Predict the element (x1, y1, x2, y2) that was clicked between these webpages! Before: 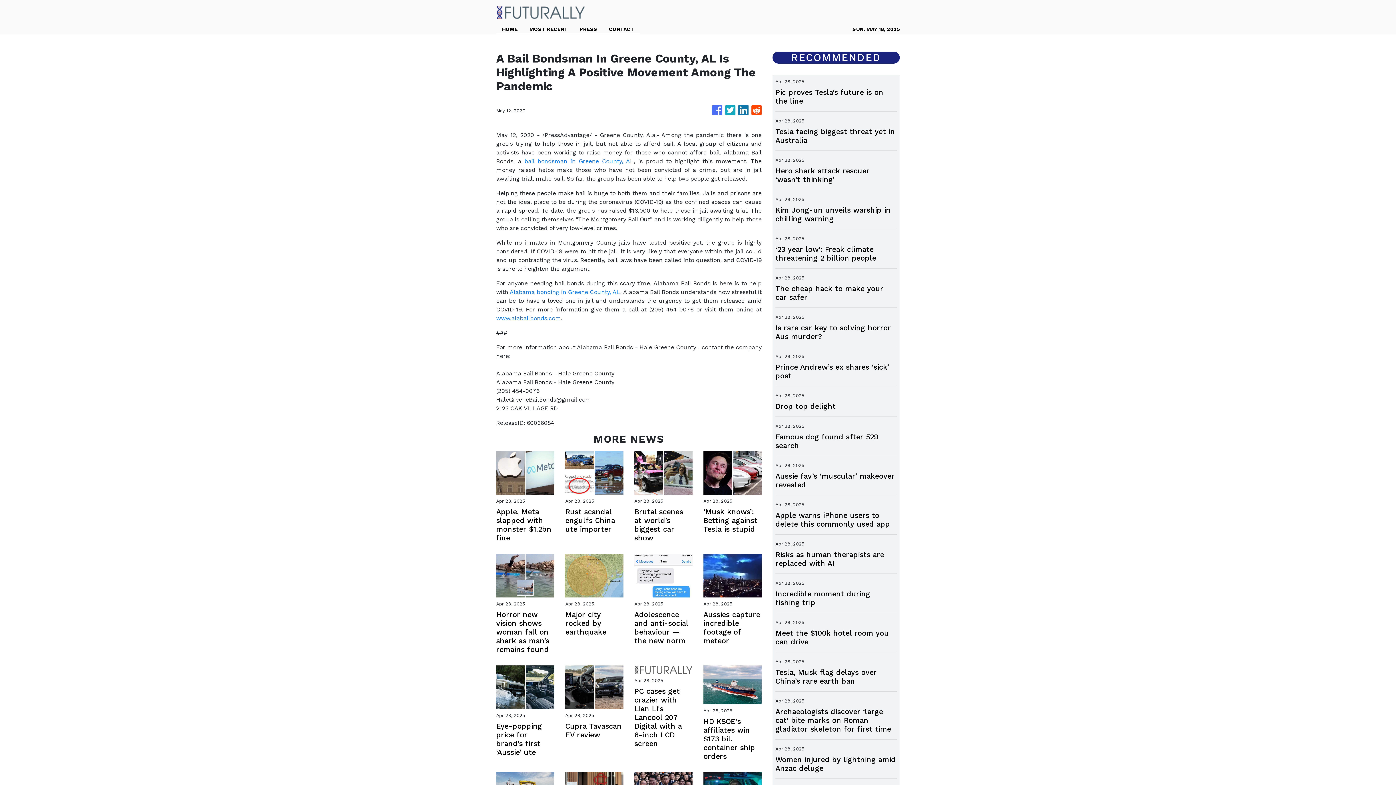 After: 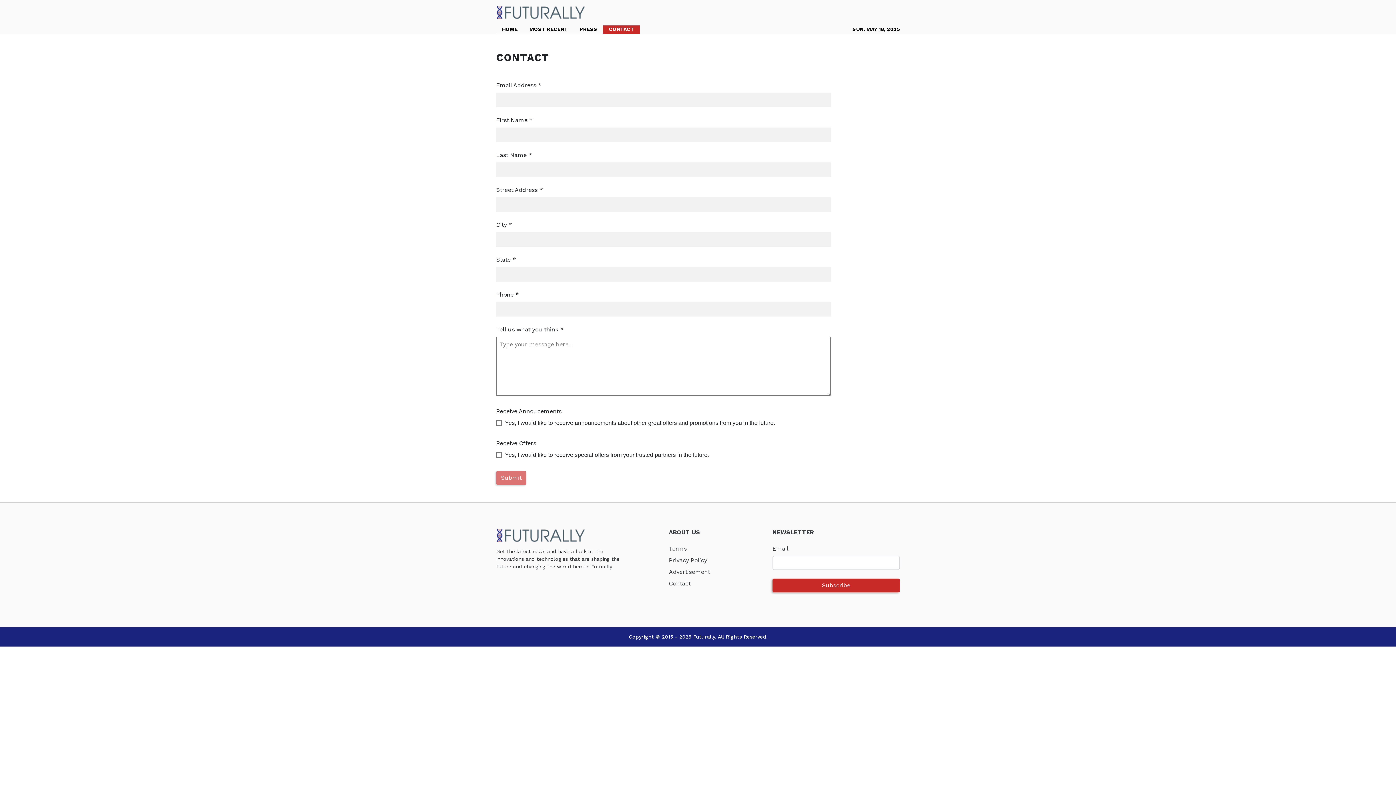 Action: label: CONTACT bbox: (603, 25, 640, 33)